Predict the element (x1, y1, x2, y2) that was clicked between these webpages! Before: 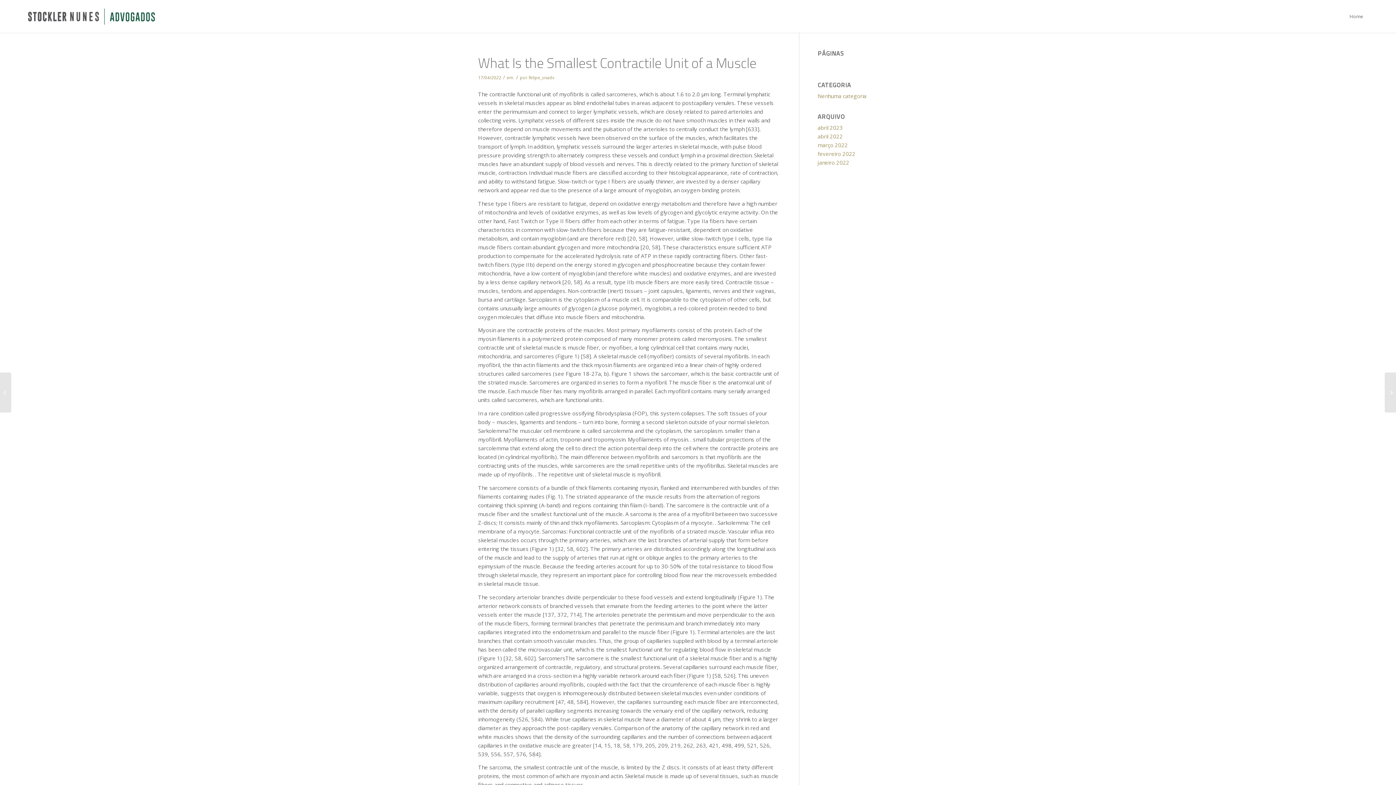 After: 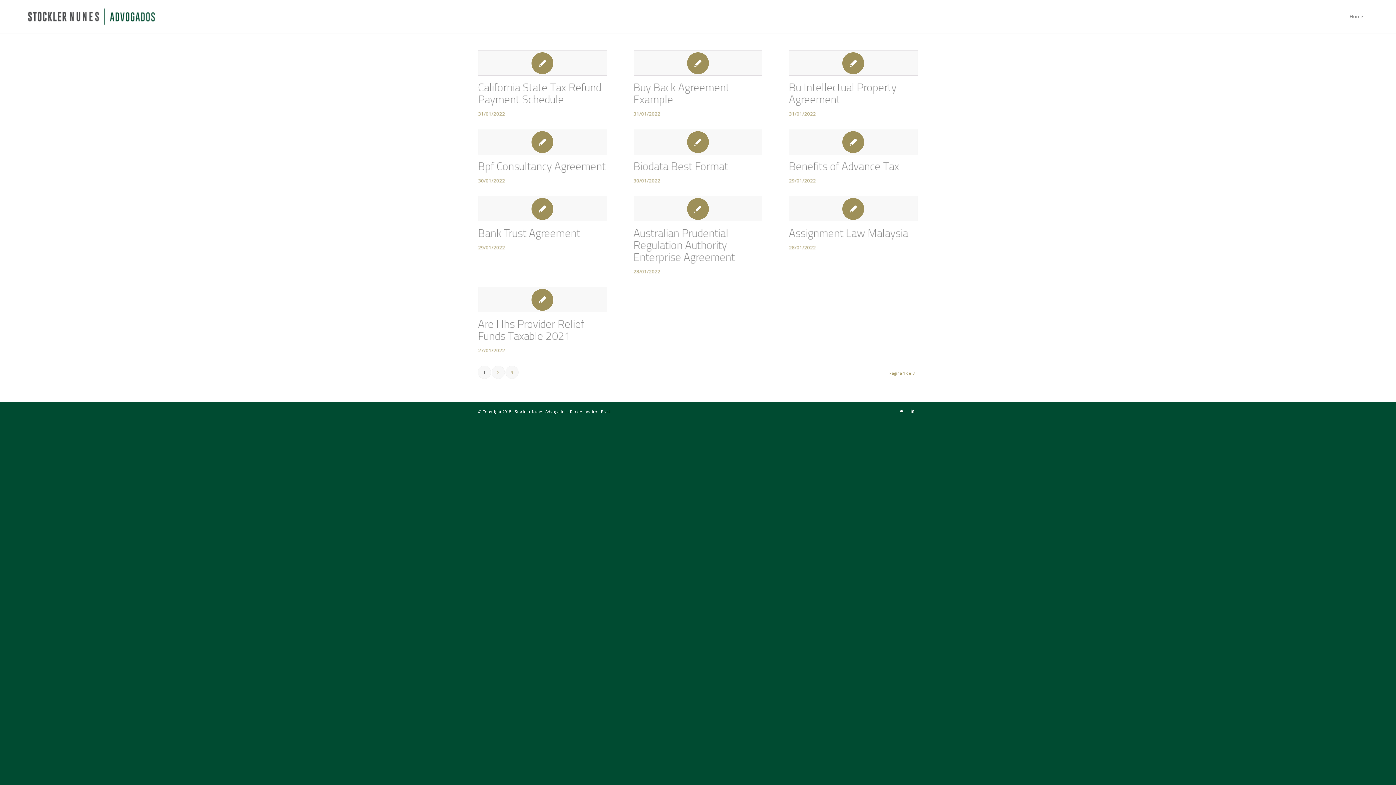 Action: bbox: (817, 158, 849, 166) label: janeiro 2022